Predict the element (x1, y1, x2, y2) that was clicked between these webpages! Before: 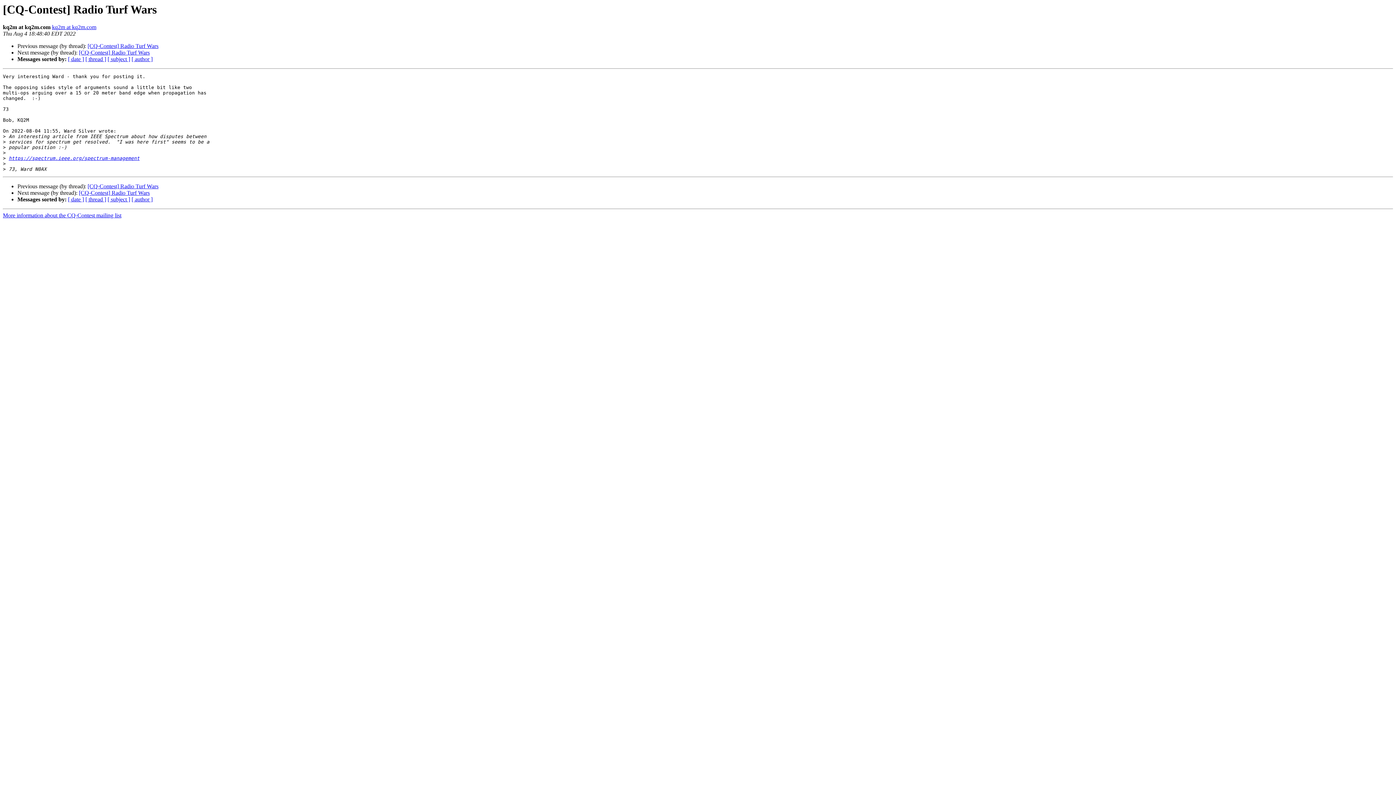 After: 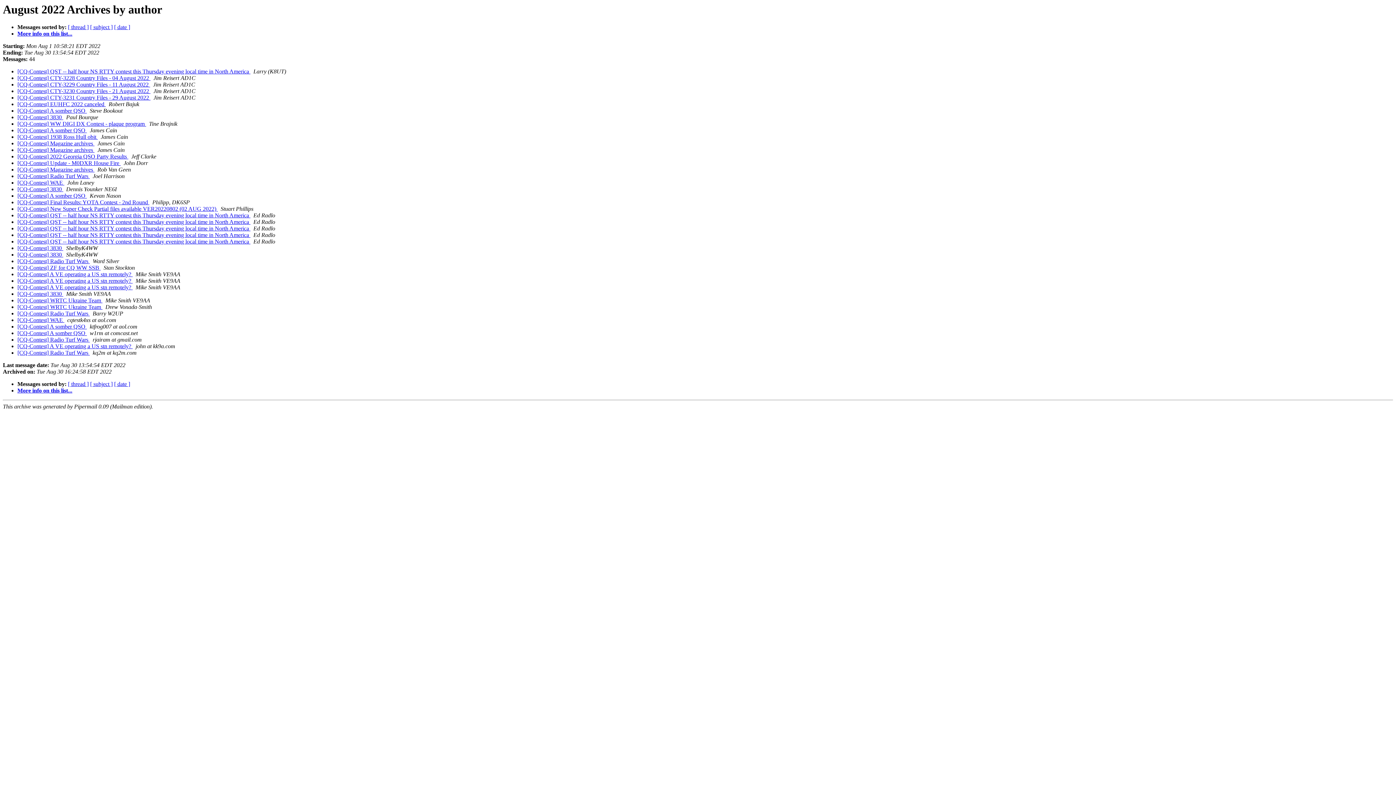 Action: bbox: (131, 196, 152, 202) label: [ author ]